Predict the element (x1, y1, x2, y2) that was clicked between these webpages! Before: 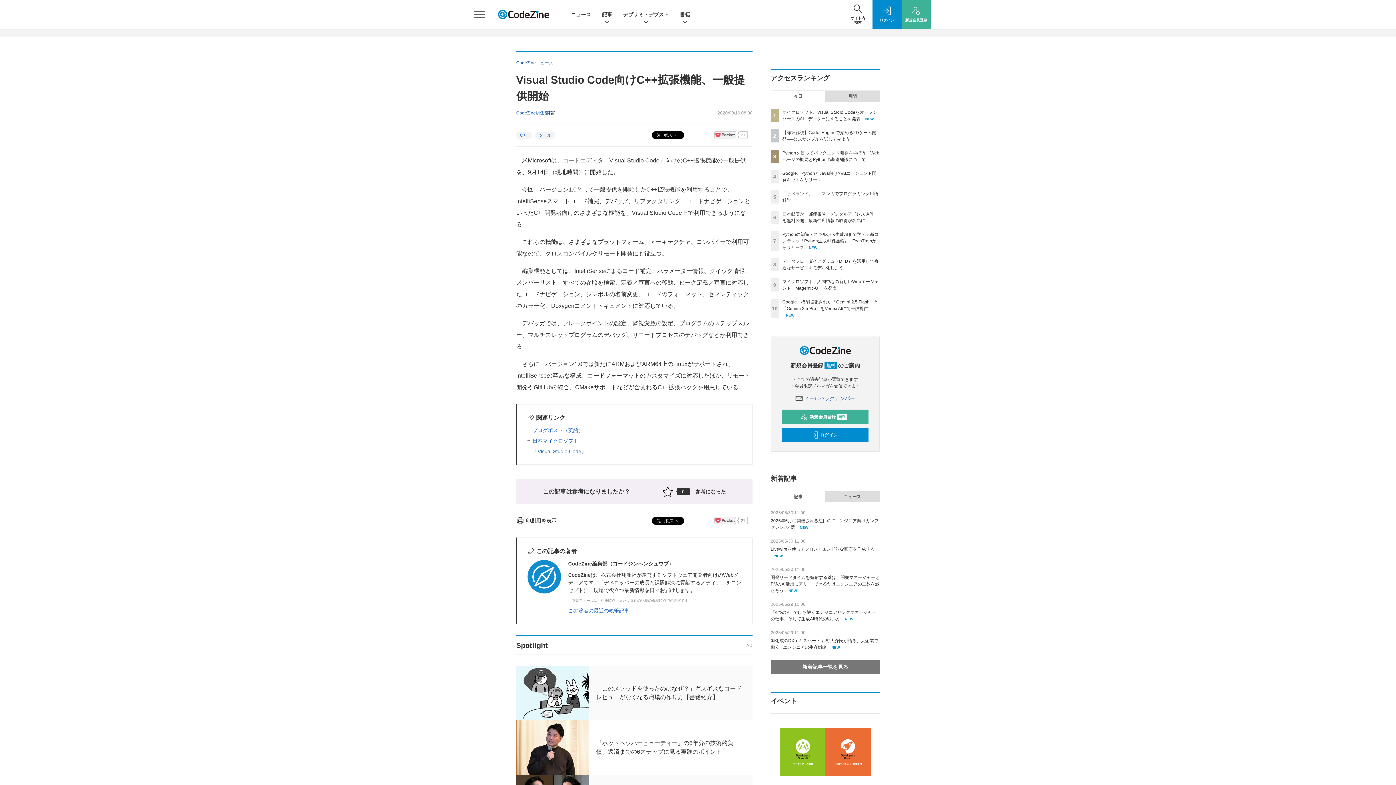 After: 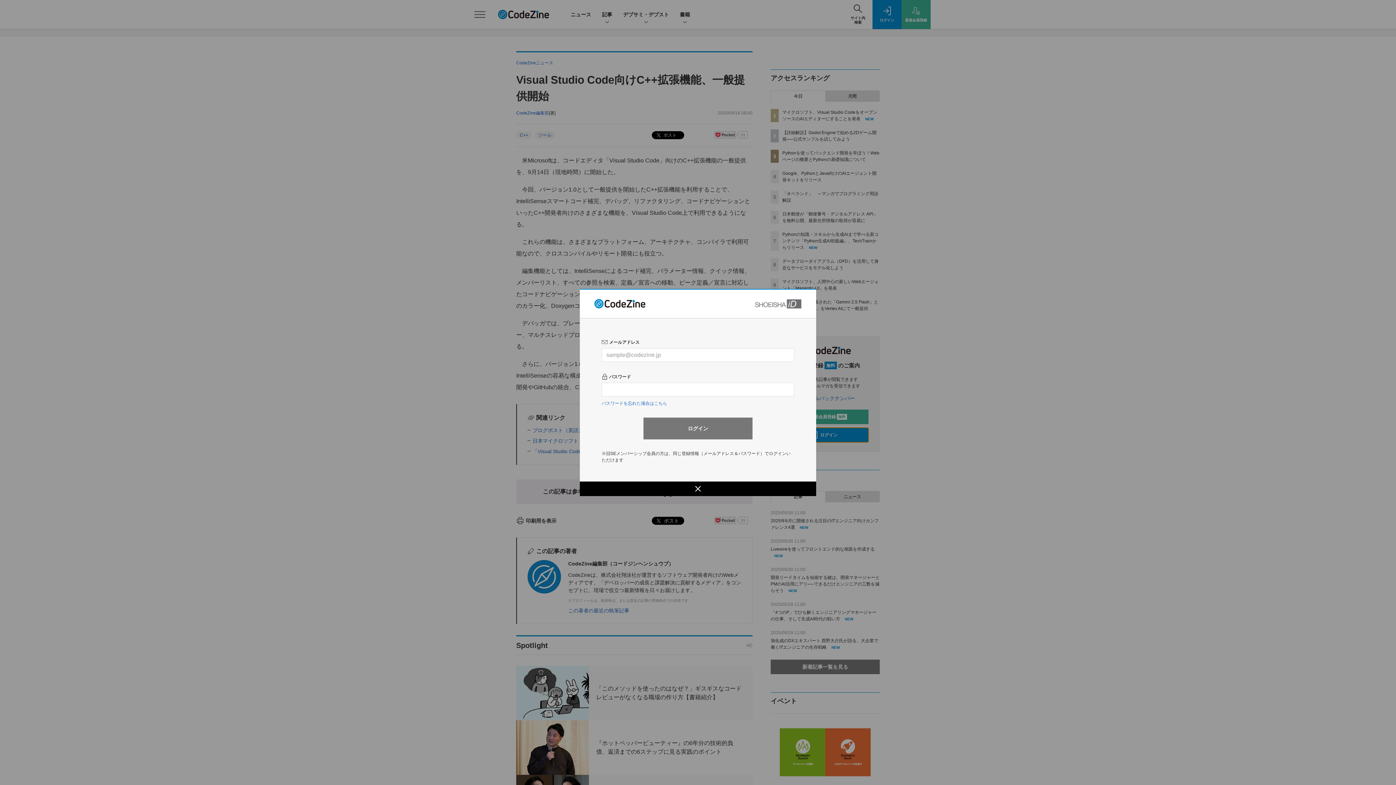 Action: label: ログイン bbox: (782, 428, 868, 442)